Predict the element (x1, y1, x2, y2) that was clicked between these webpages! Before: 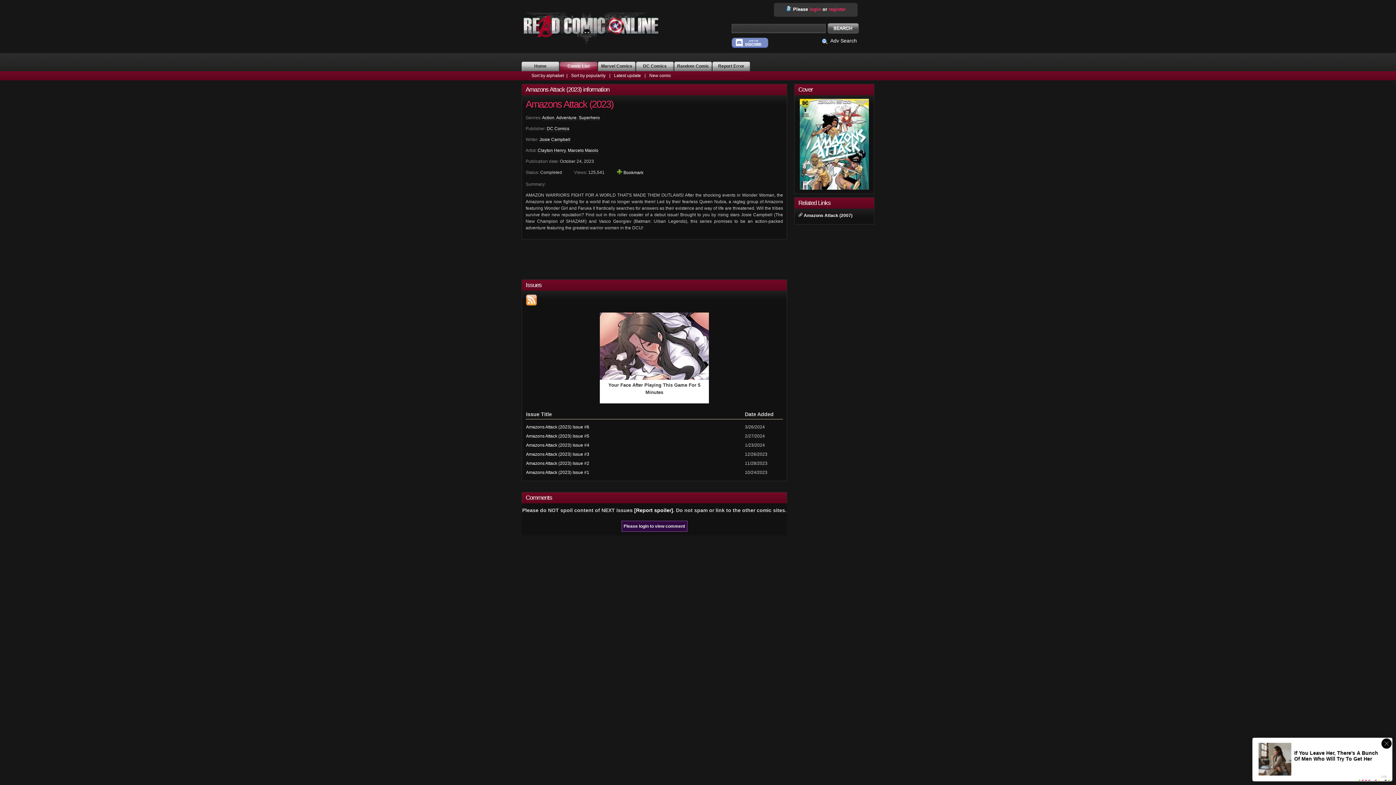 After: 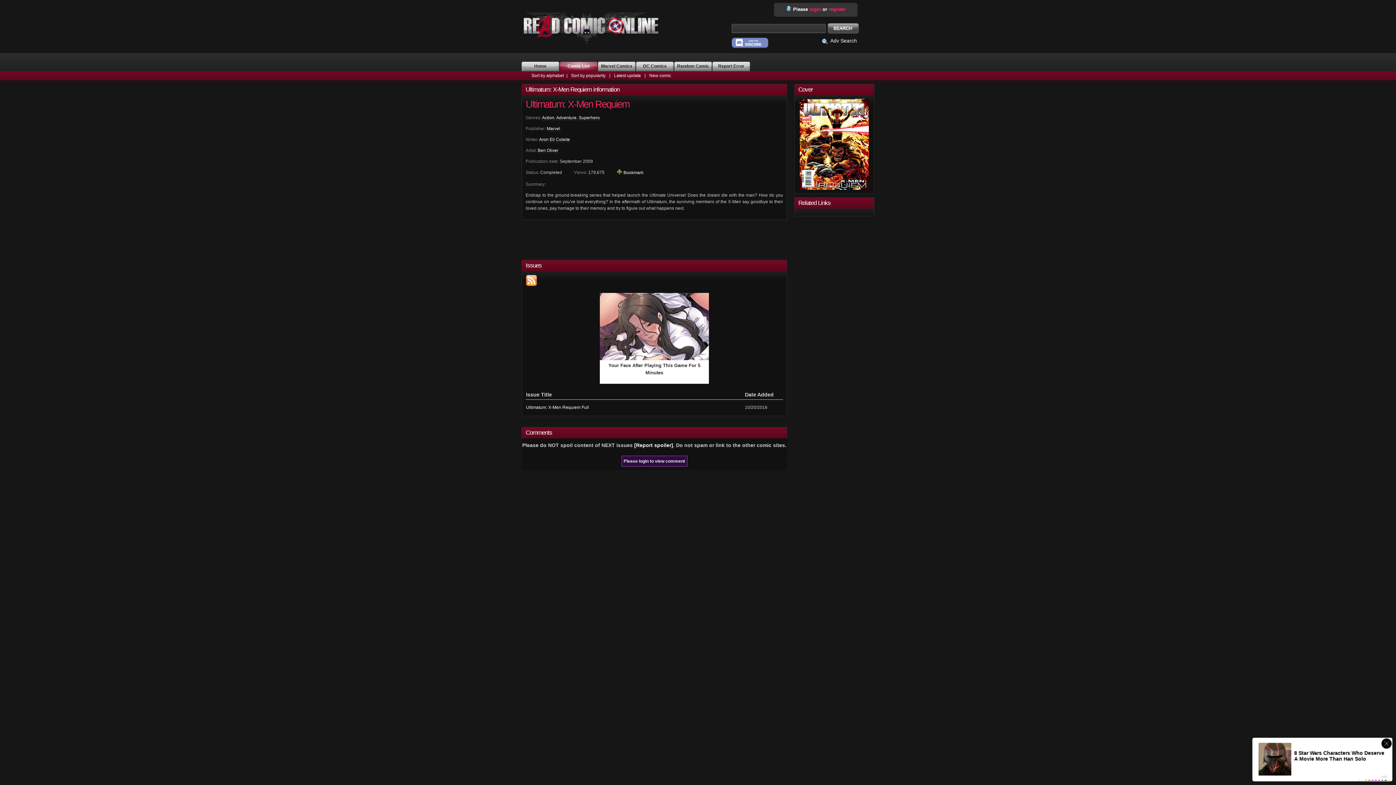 Action: label: Random Comic bbox: (674, 61, 712, 71)